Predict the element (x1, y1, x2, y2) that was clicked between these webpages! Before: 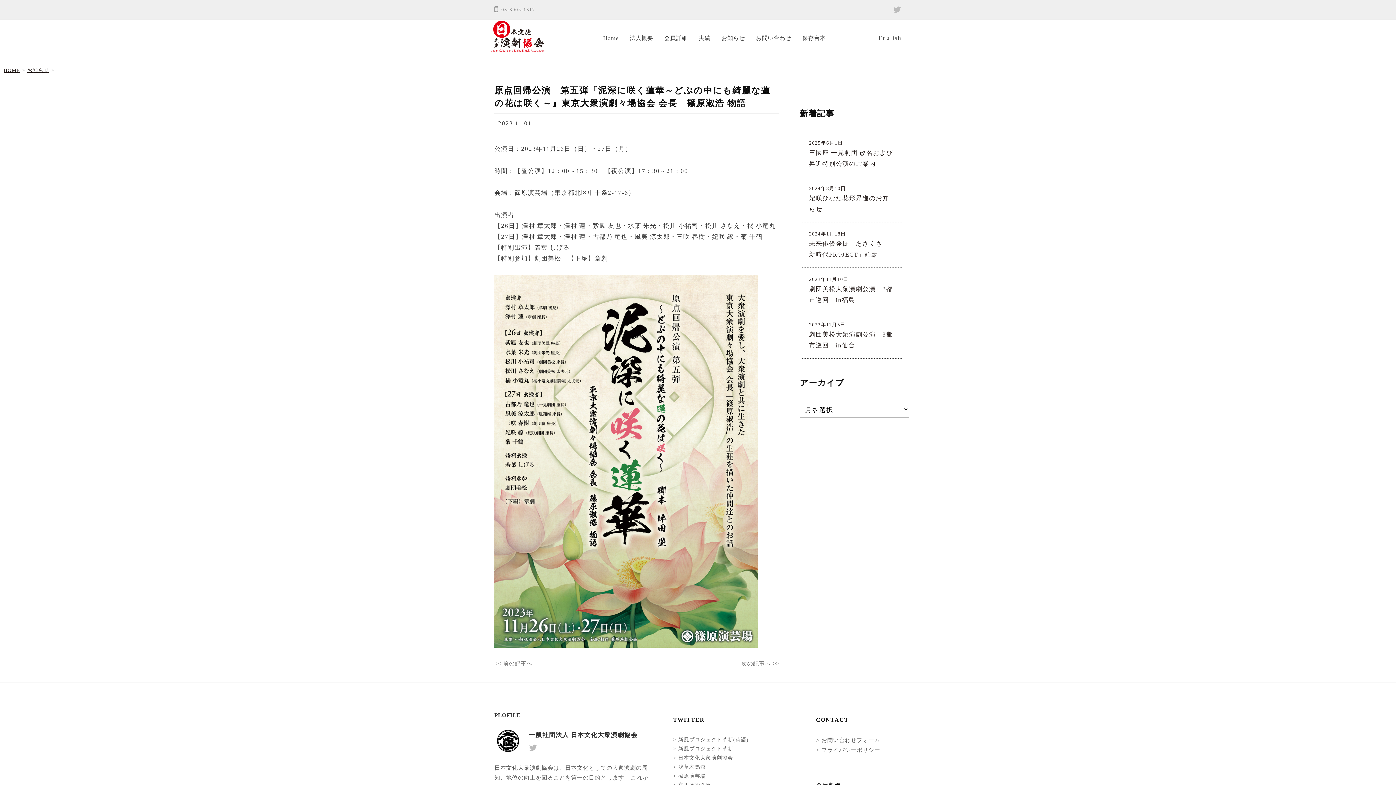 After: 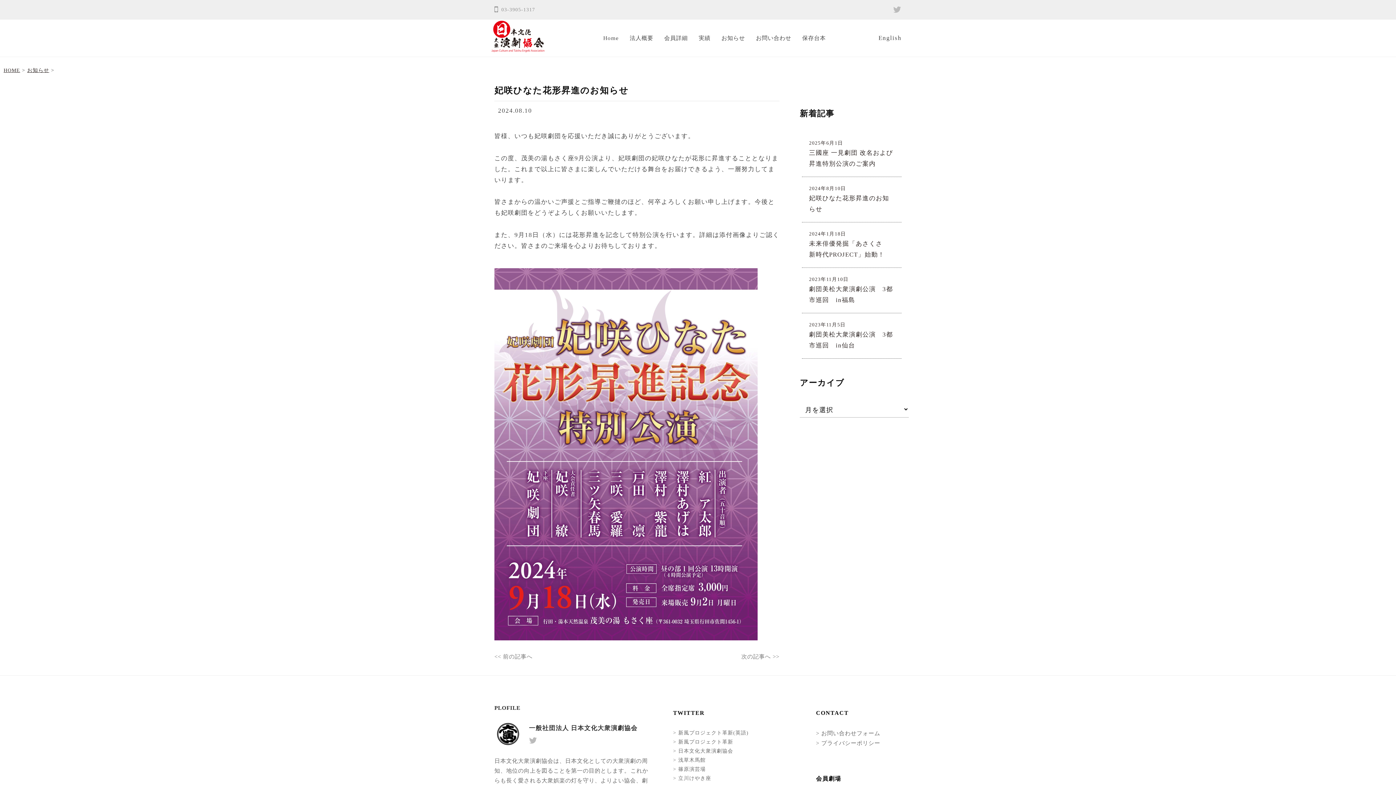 Action: bbox: (809, 184, 894, 212) label: 2024年8月10日
妃咲ひなた花形昇進のお知らせ